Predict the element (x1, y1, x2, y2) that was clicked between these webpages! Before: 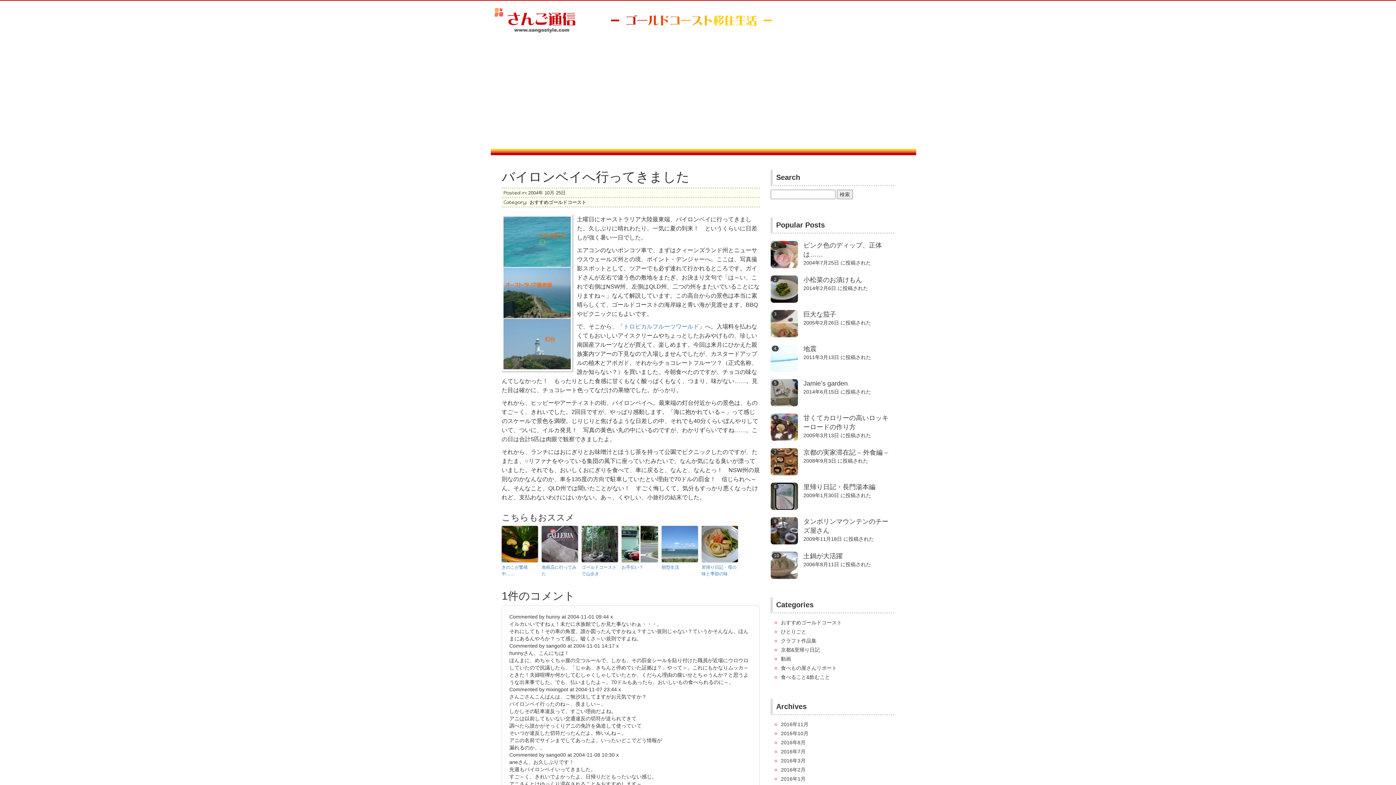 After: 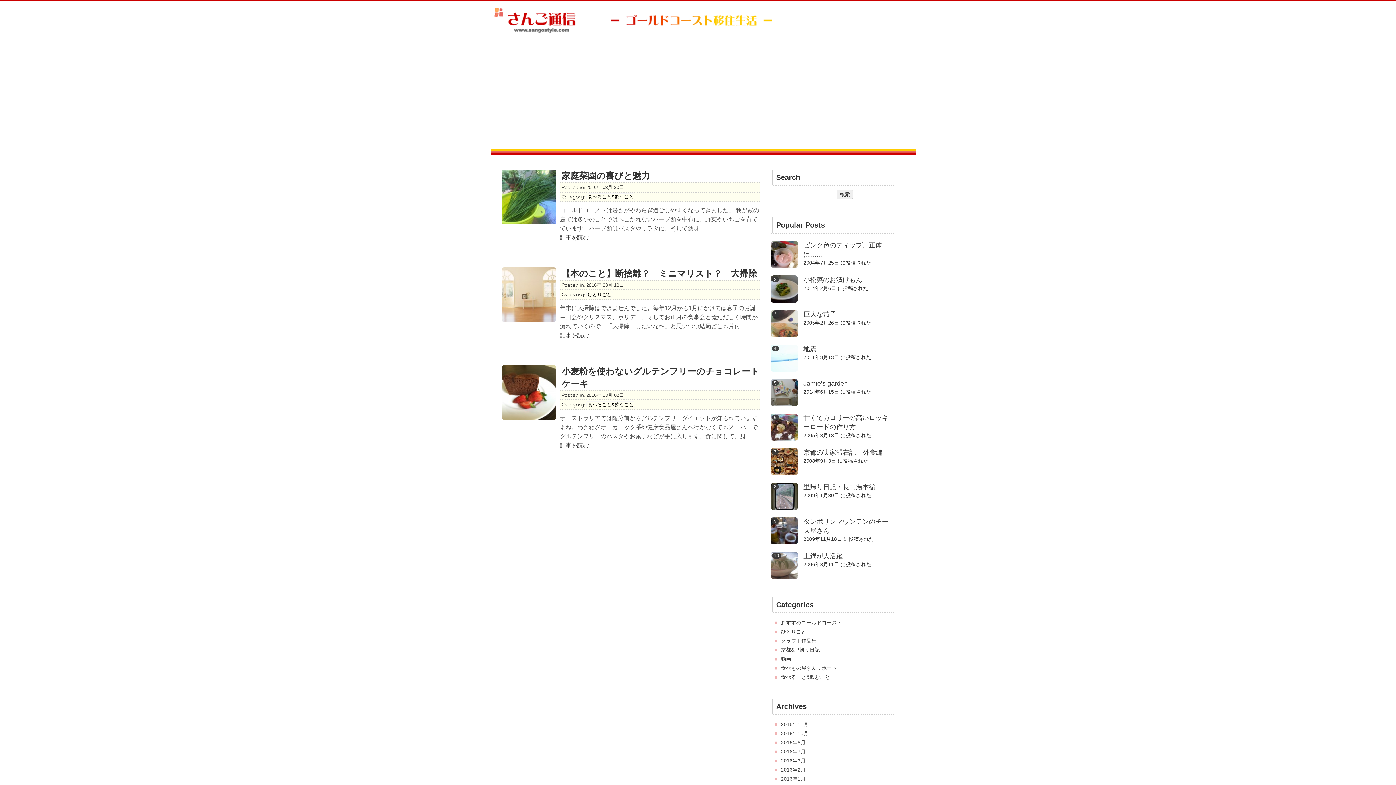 Action: label: 2016年3月 bbox: (781, 758, 805, 764)